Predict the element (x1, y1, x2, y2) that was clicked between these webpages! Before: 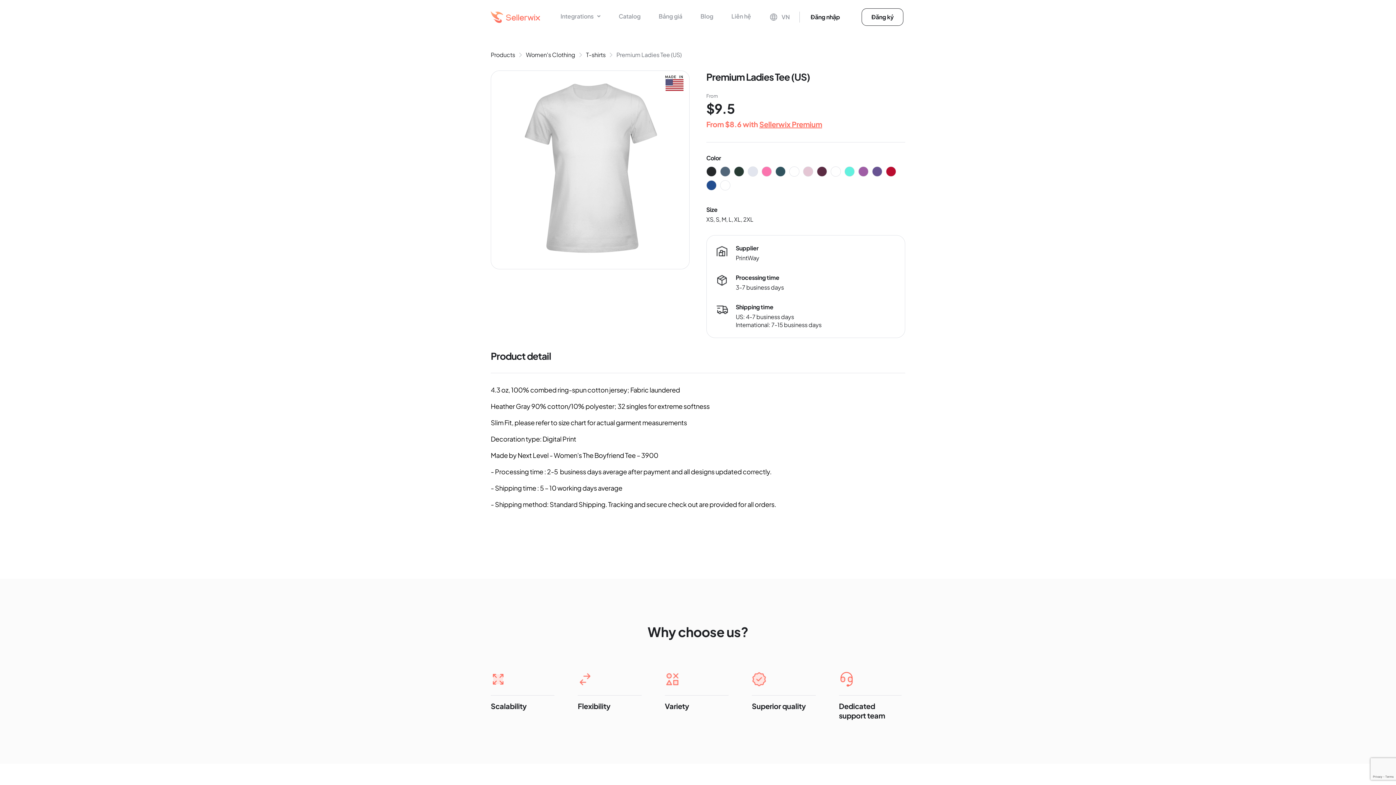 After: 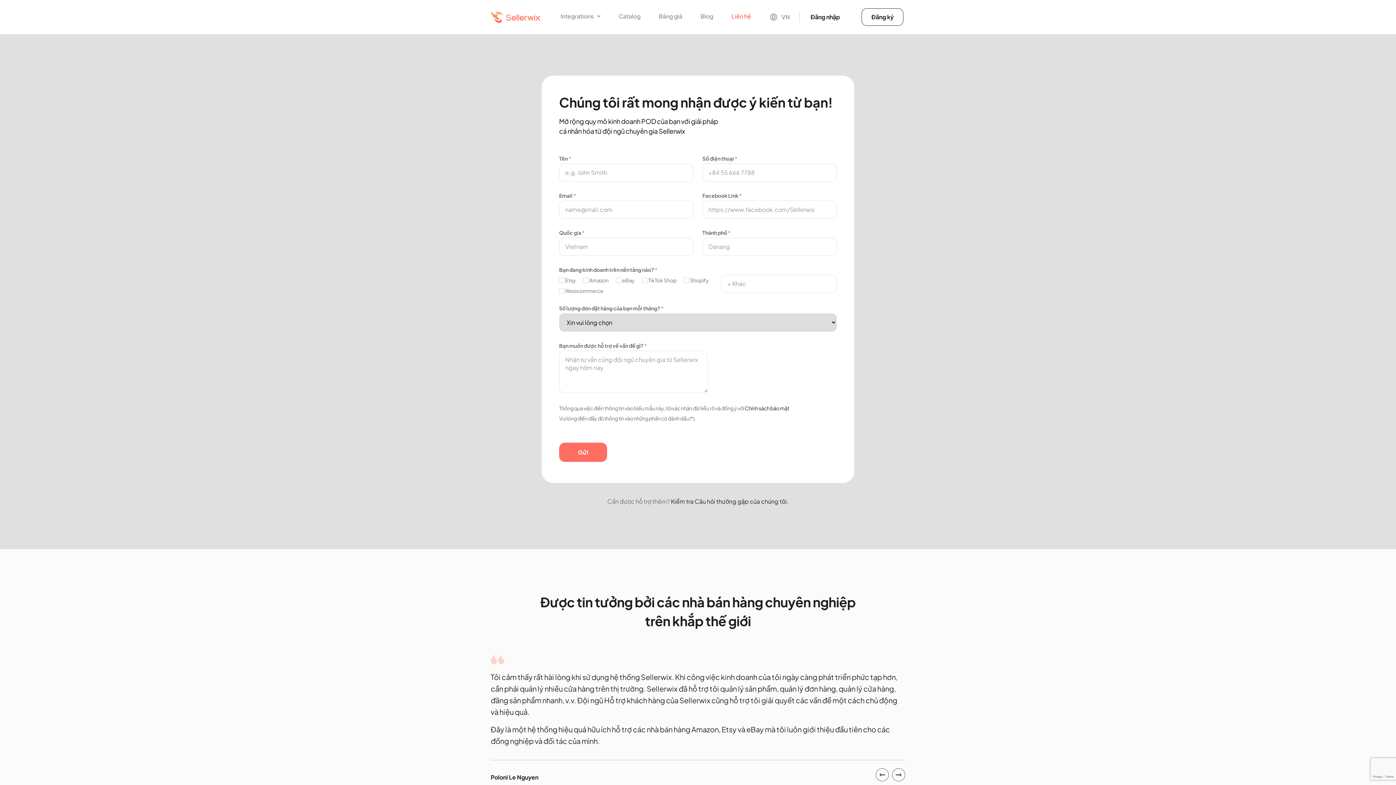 Action: label: Liên hệ bbox: (731, 0, 751, 32)